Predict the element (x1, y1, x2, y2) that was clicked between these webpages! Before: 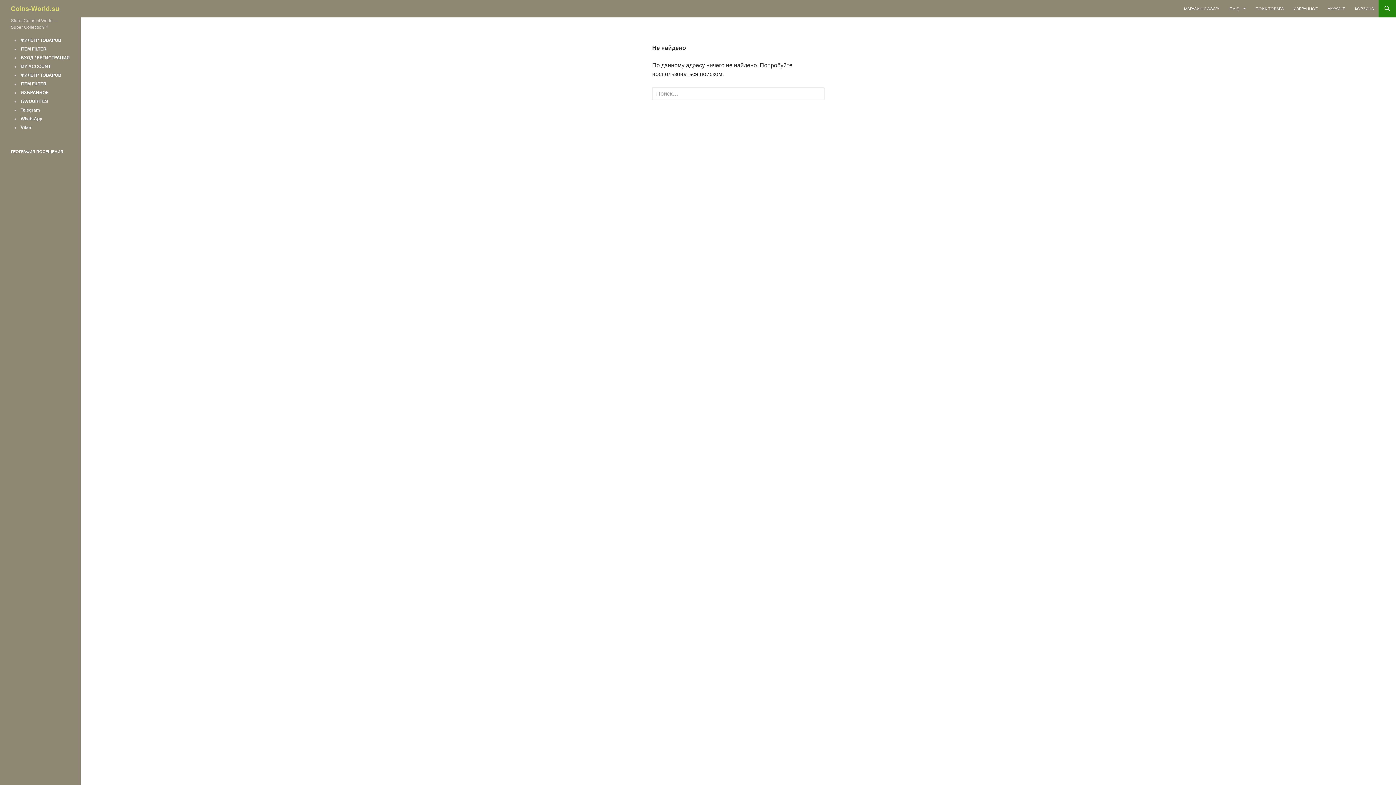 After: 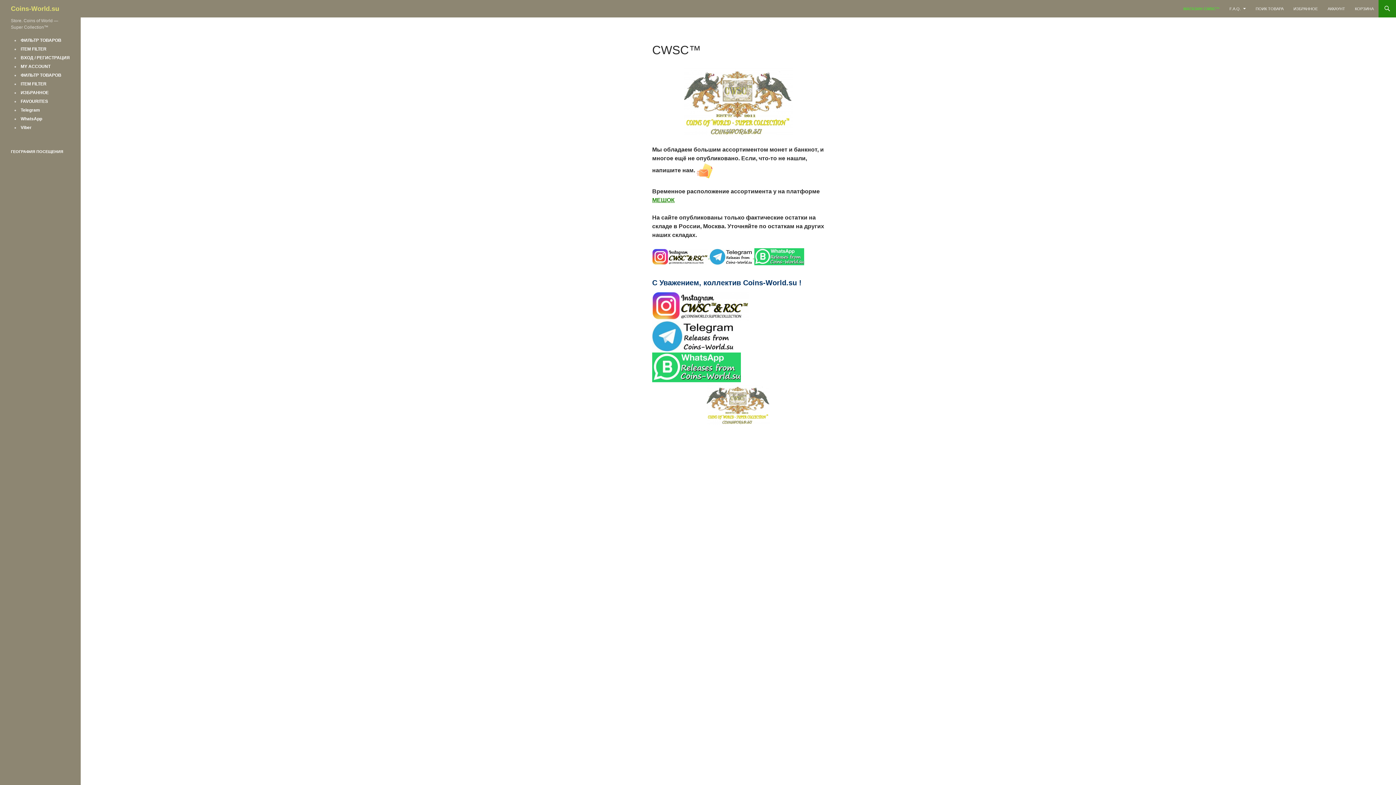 Action: bbox: (1251, 0, 1288, 17) label: ПОИК ТОВАРА